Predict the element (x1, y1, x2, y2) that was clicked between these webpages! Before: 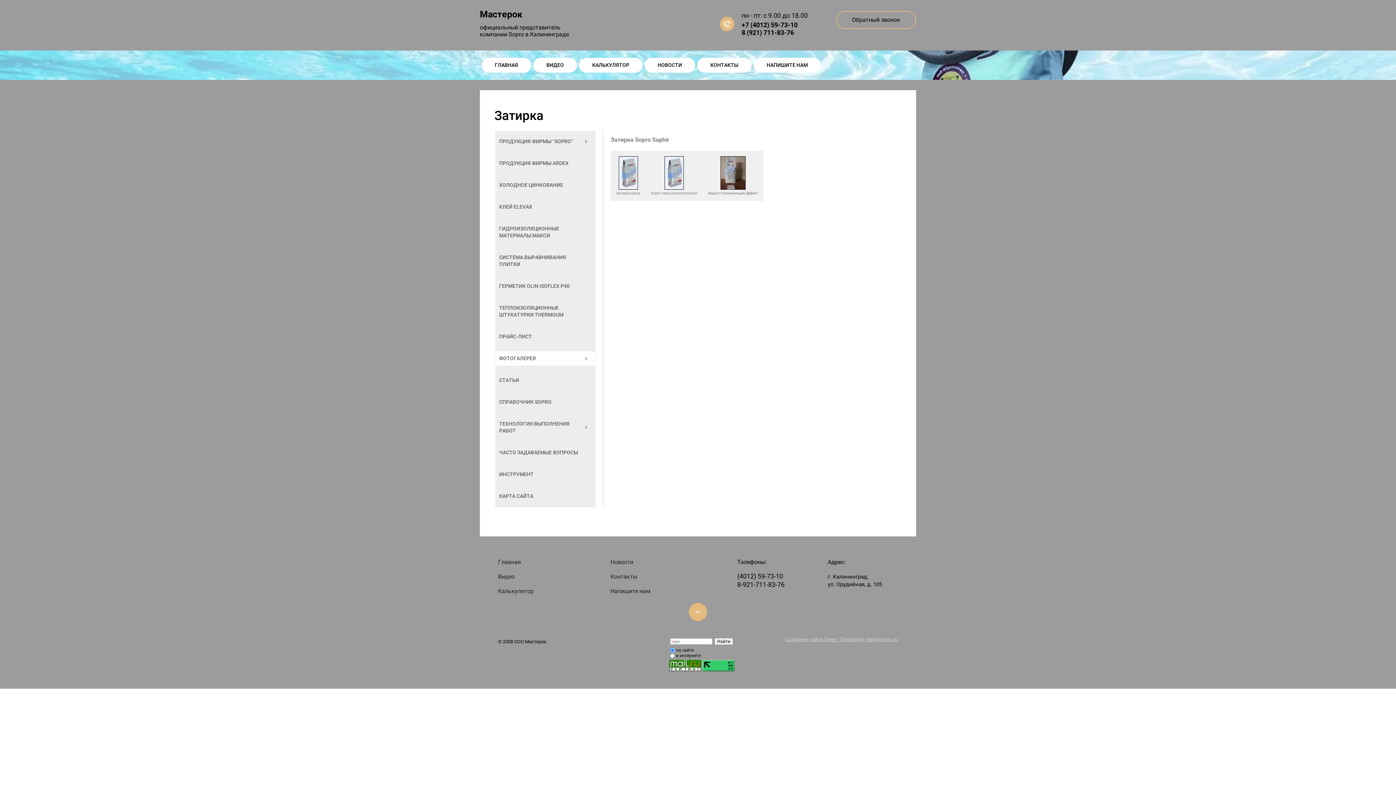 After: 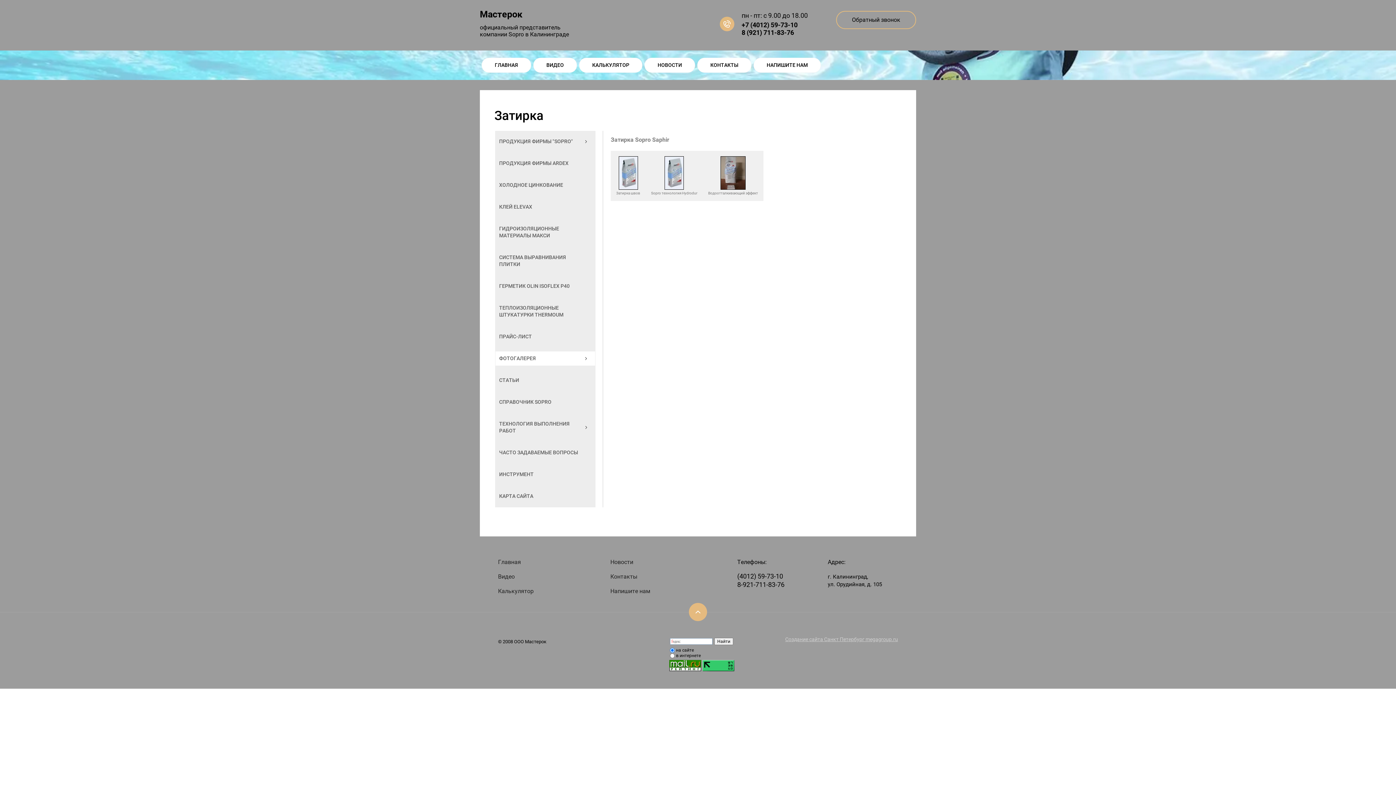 Action: bbox: (664, 186, 684, 190)